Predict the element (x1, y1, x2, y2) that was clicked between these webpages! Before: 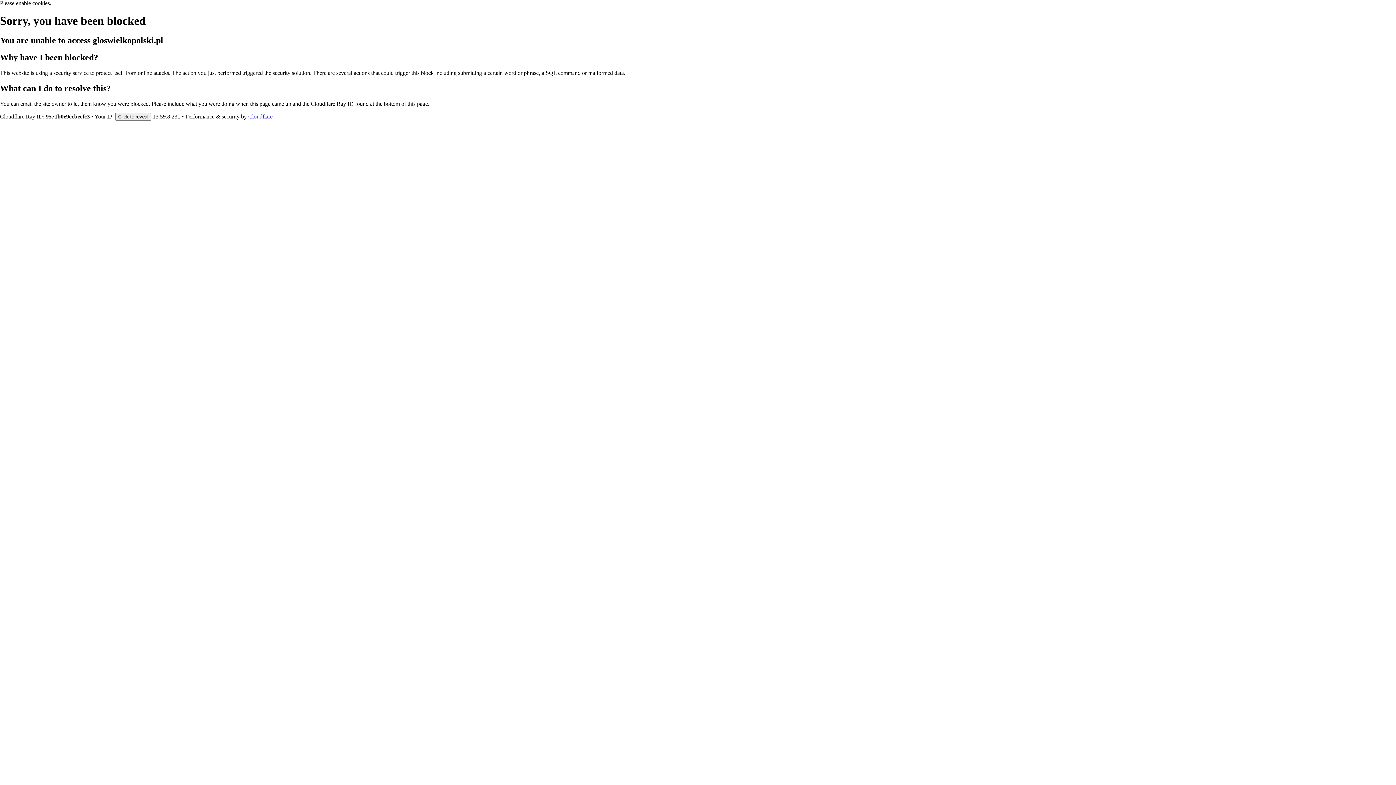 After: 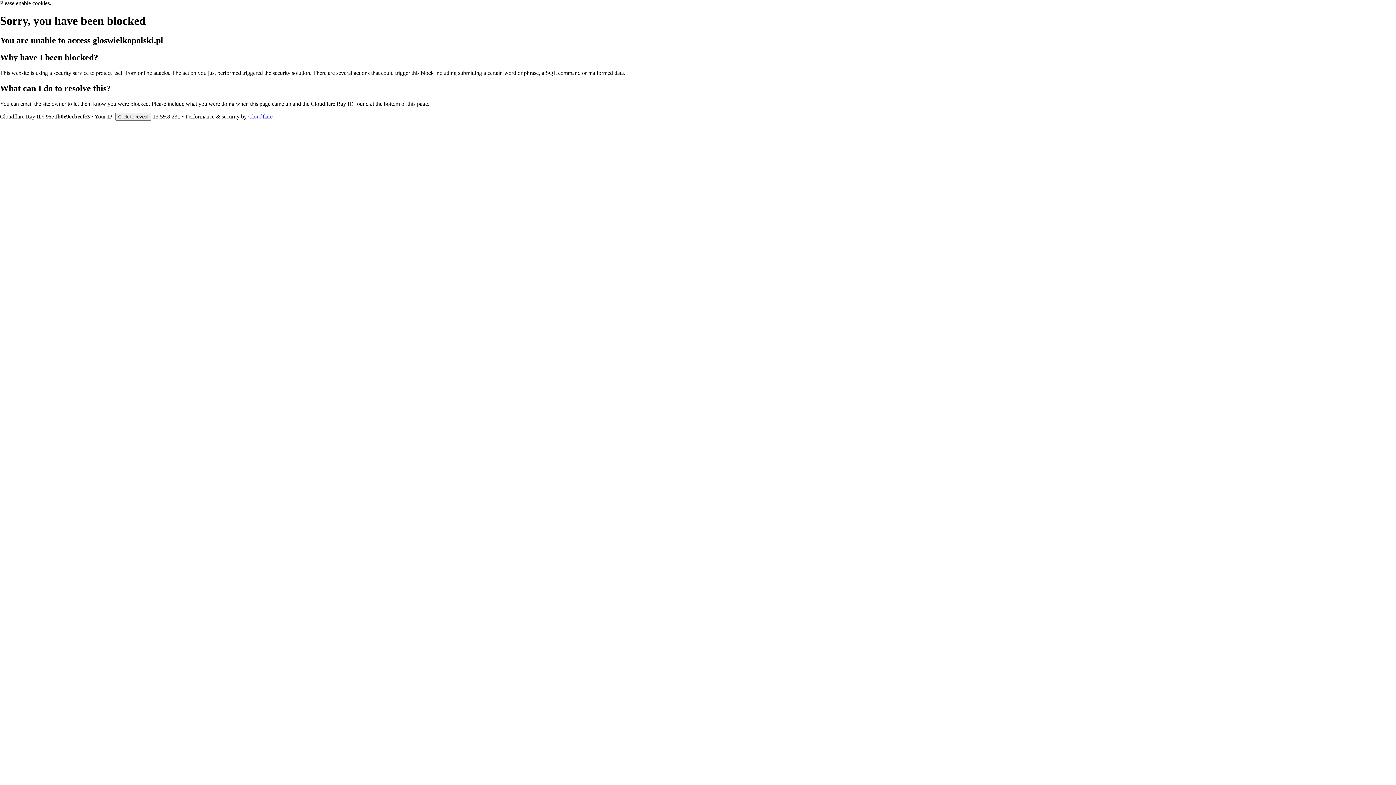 Action: bbox: (248, 113, 272, 119) label: Cloudflare